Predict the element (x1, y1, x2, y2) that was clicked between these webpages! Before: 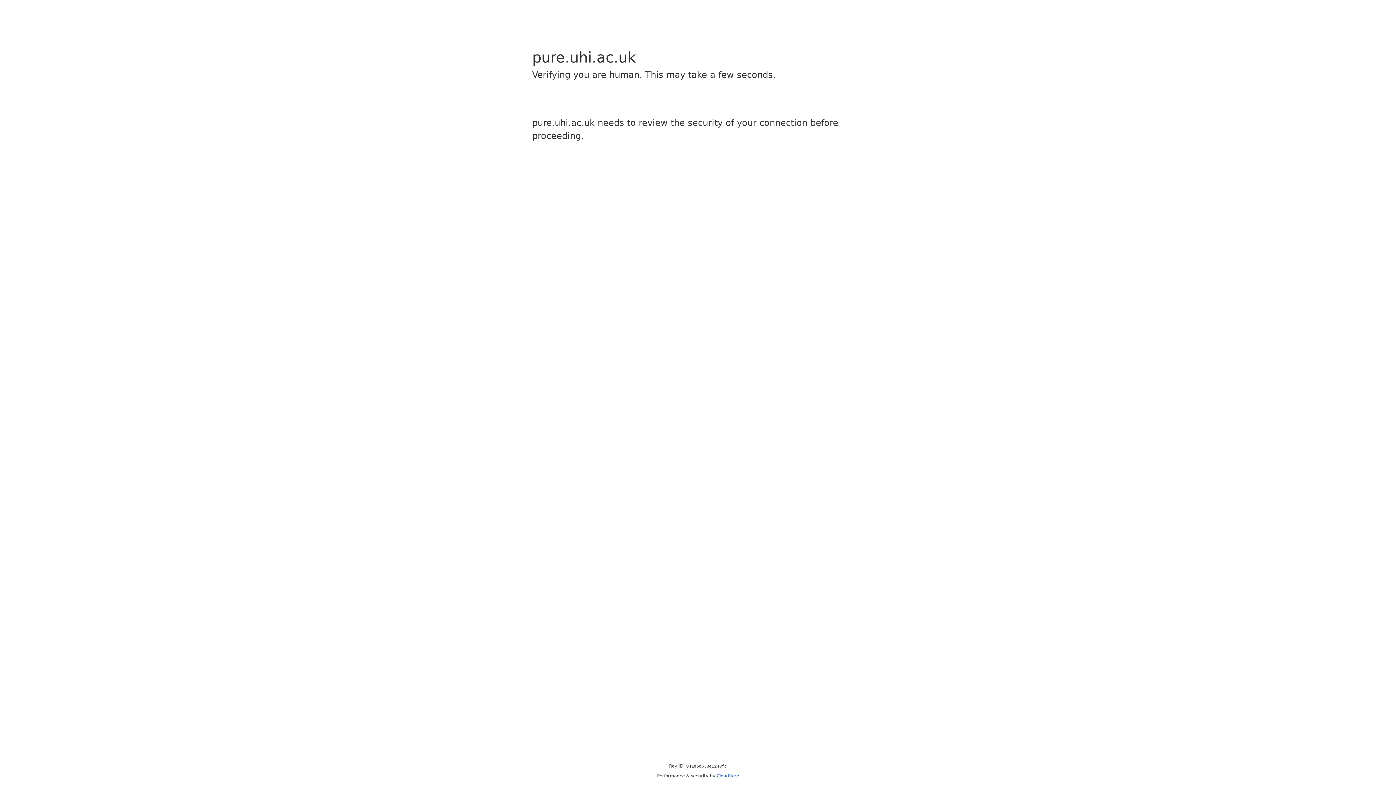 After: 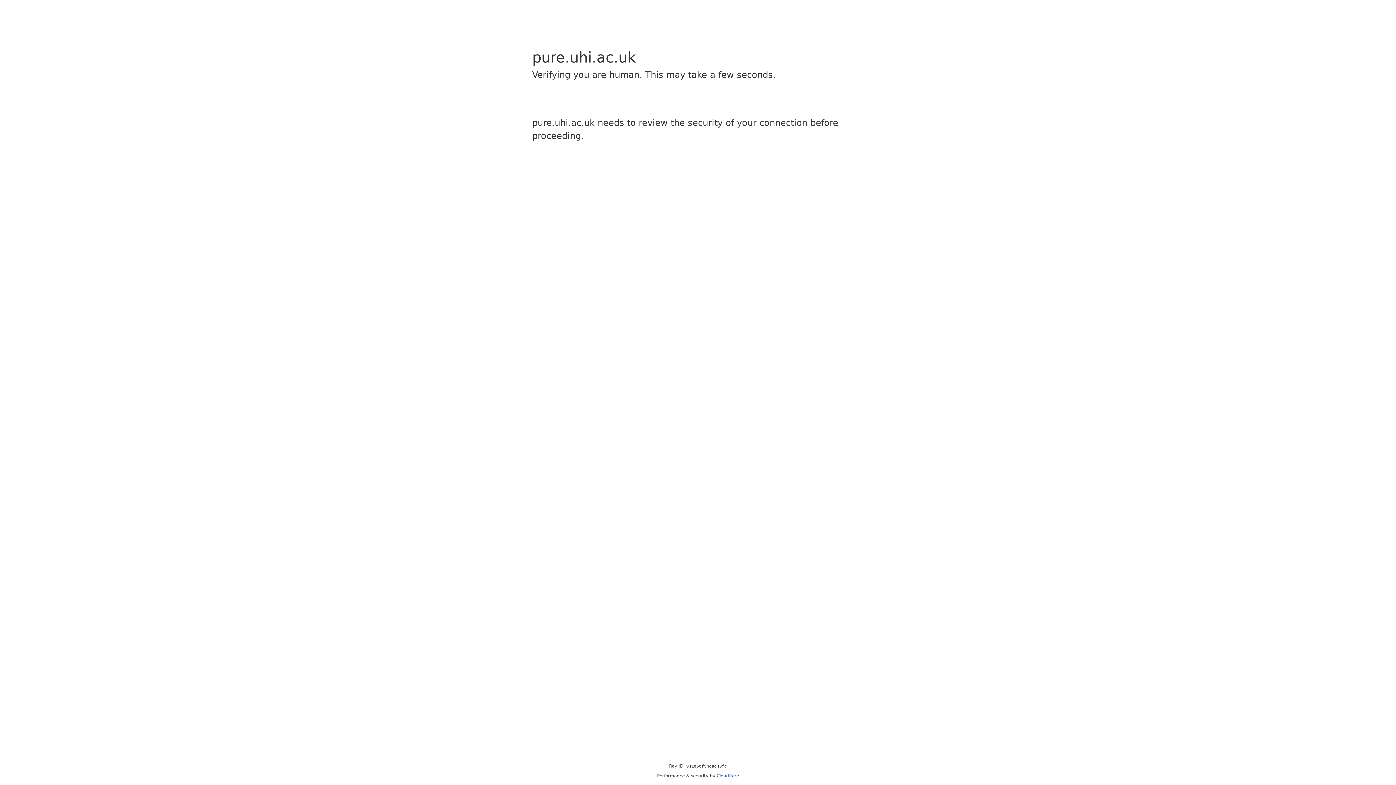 Action: label: Cloudflare bbox: (716, 773, 739, 778)